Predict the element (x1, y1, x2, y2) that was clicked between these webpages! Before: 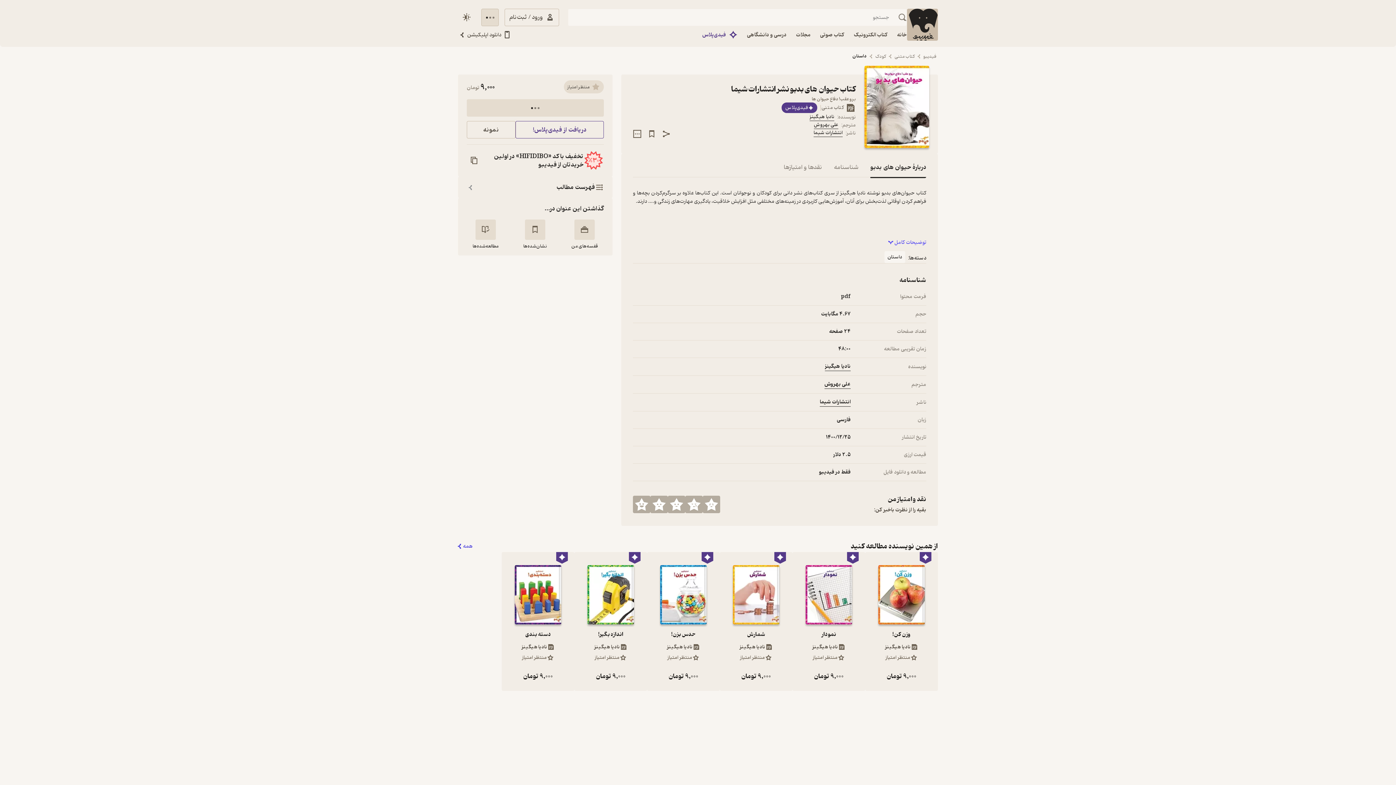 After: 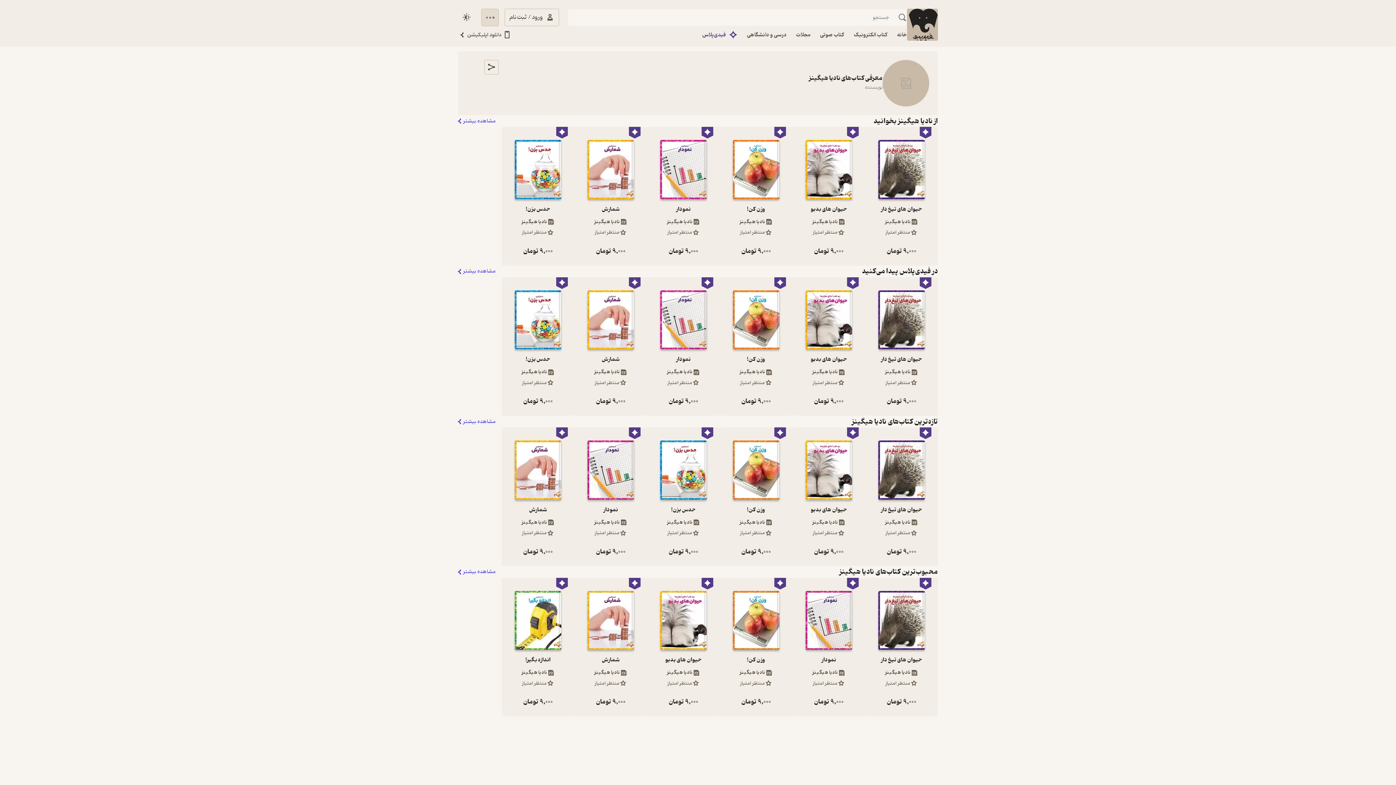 Action: bbox: (825, 362, 850, 371) label: نادیا هیگینز